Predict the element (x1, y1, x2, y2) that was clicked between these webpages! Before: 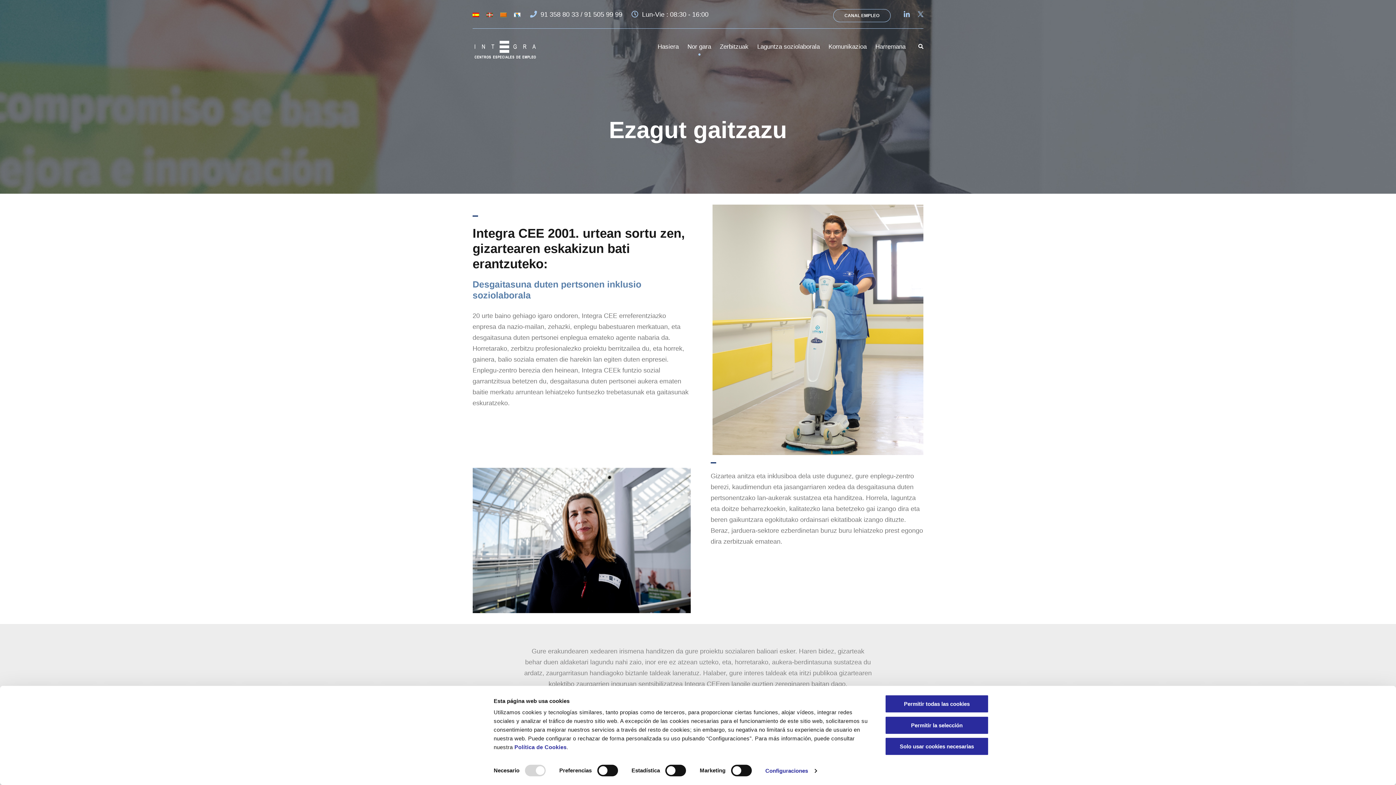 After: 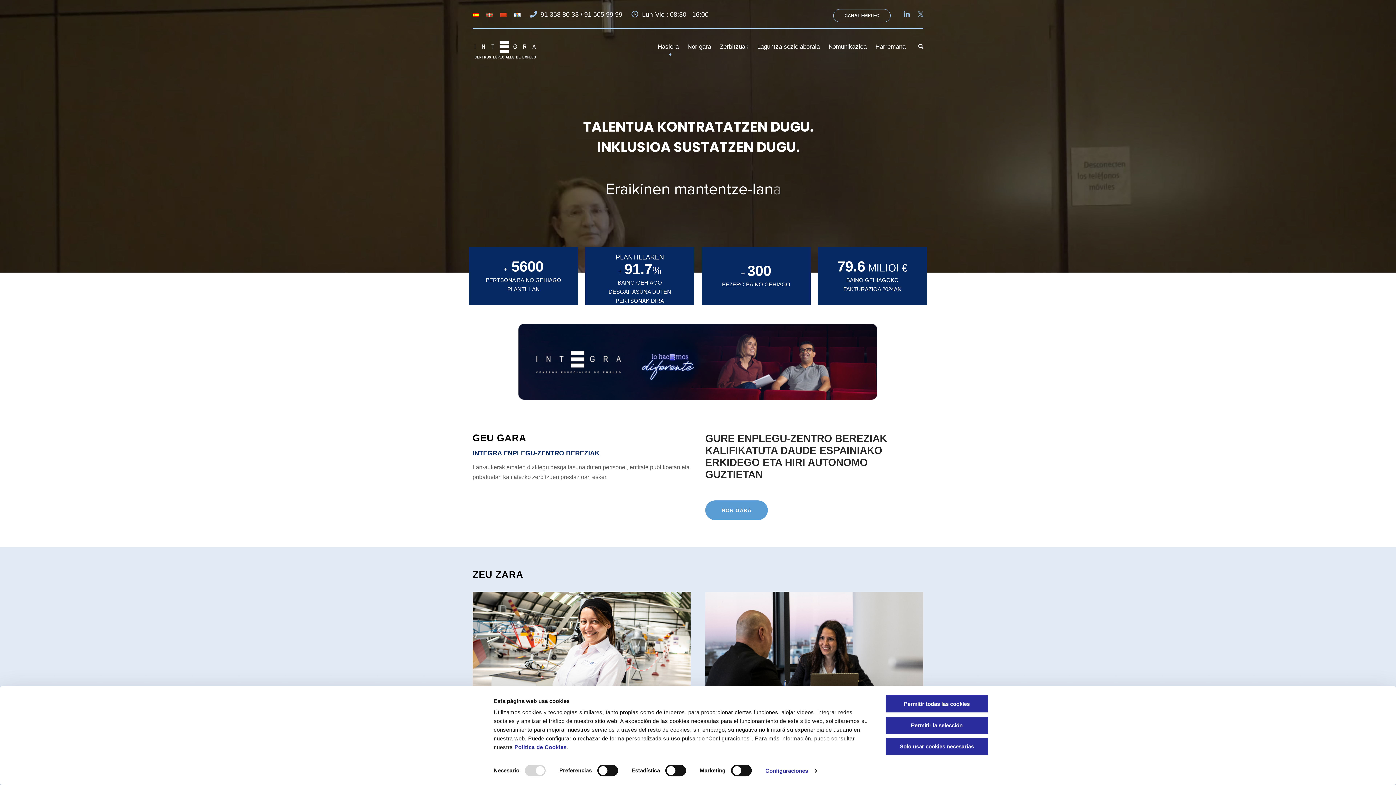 Action: bbox: (472, 46, 538, 52)